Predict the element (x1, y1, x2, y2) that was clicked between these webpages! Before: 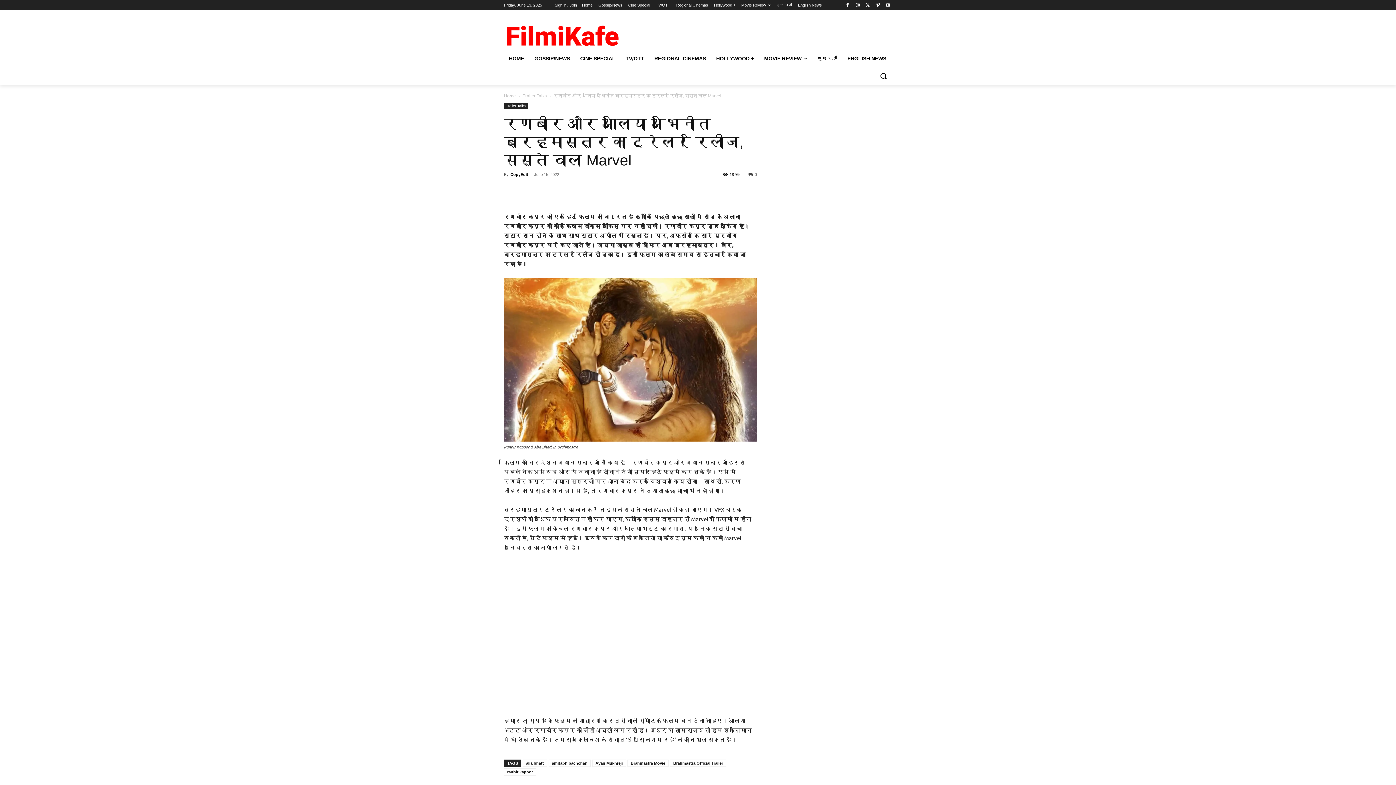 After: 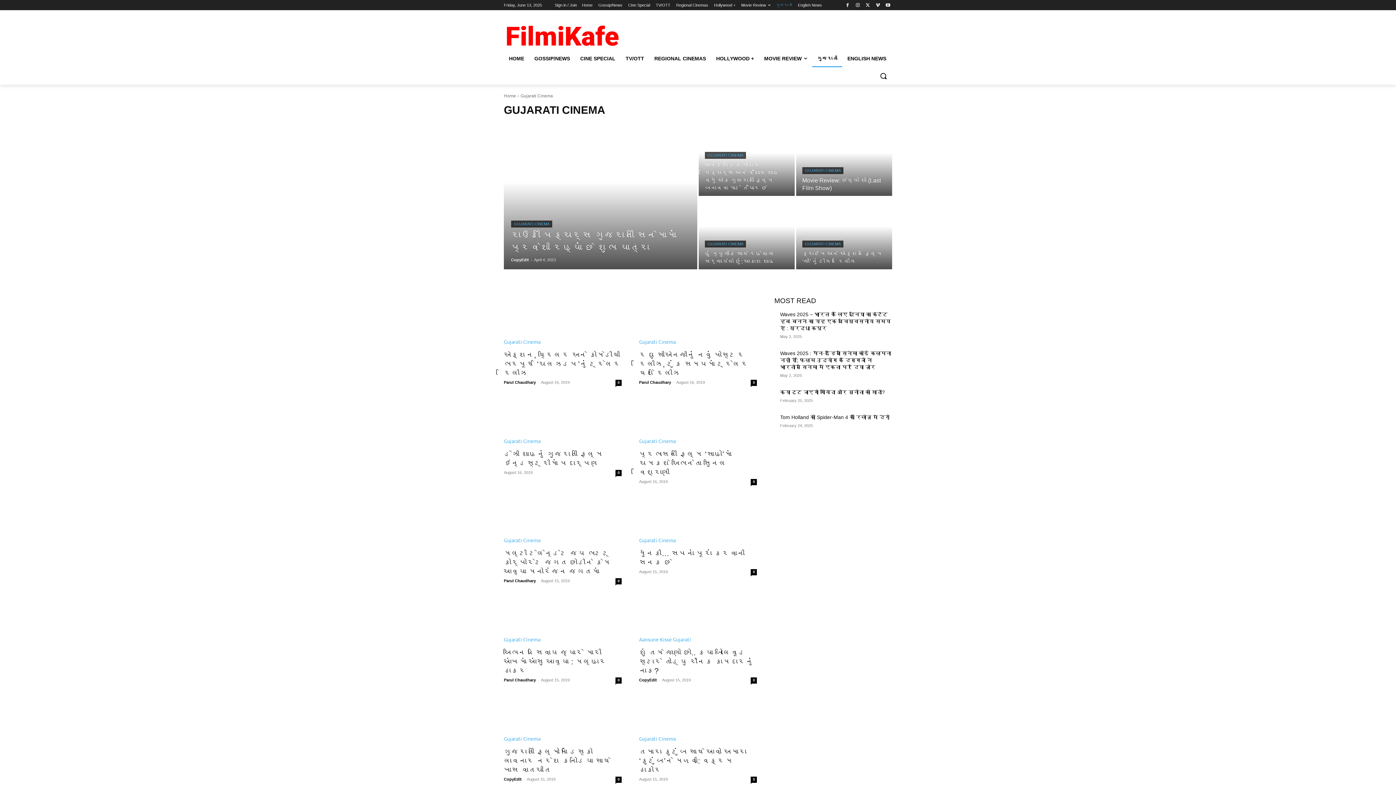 Action: label: ગુજરાતી bbox: (812, 49, 842, 67)